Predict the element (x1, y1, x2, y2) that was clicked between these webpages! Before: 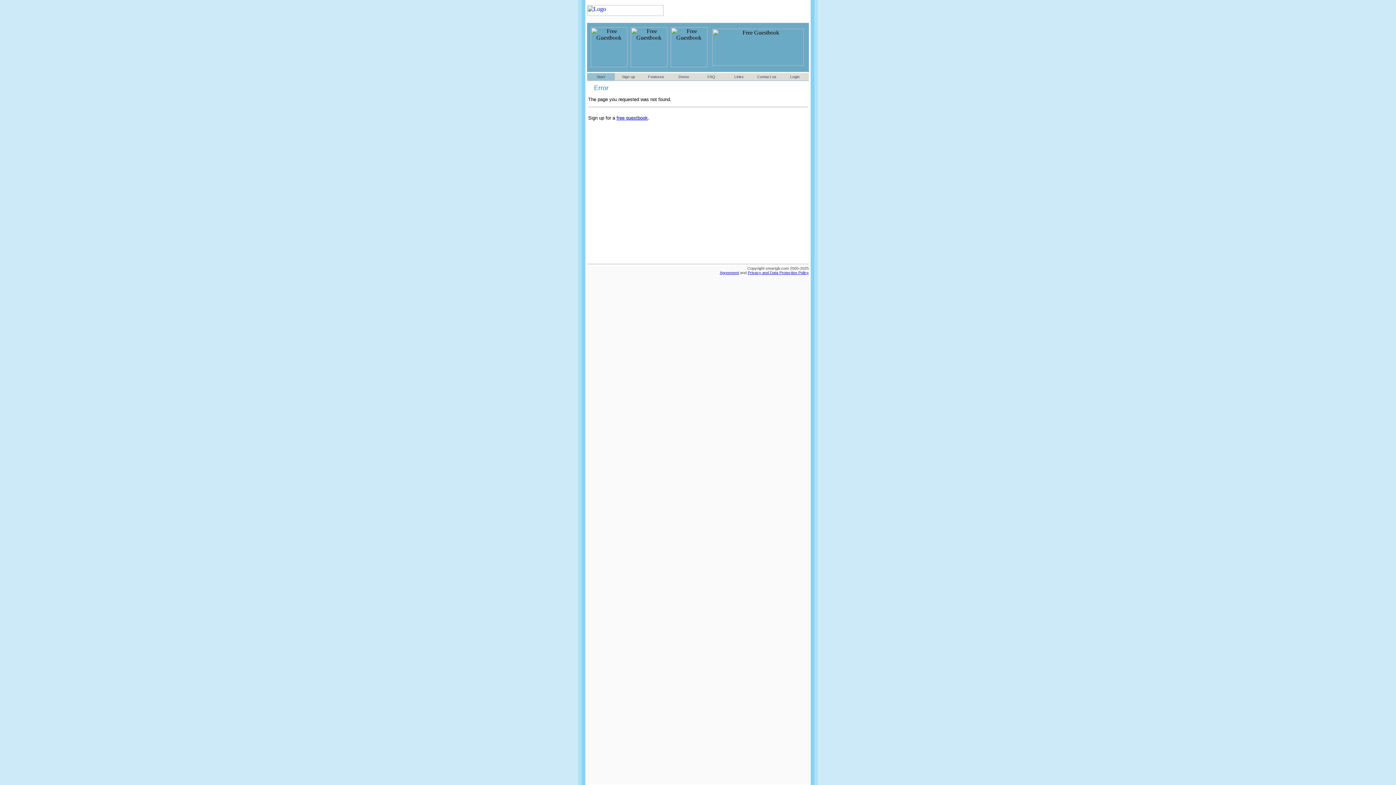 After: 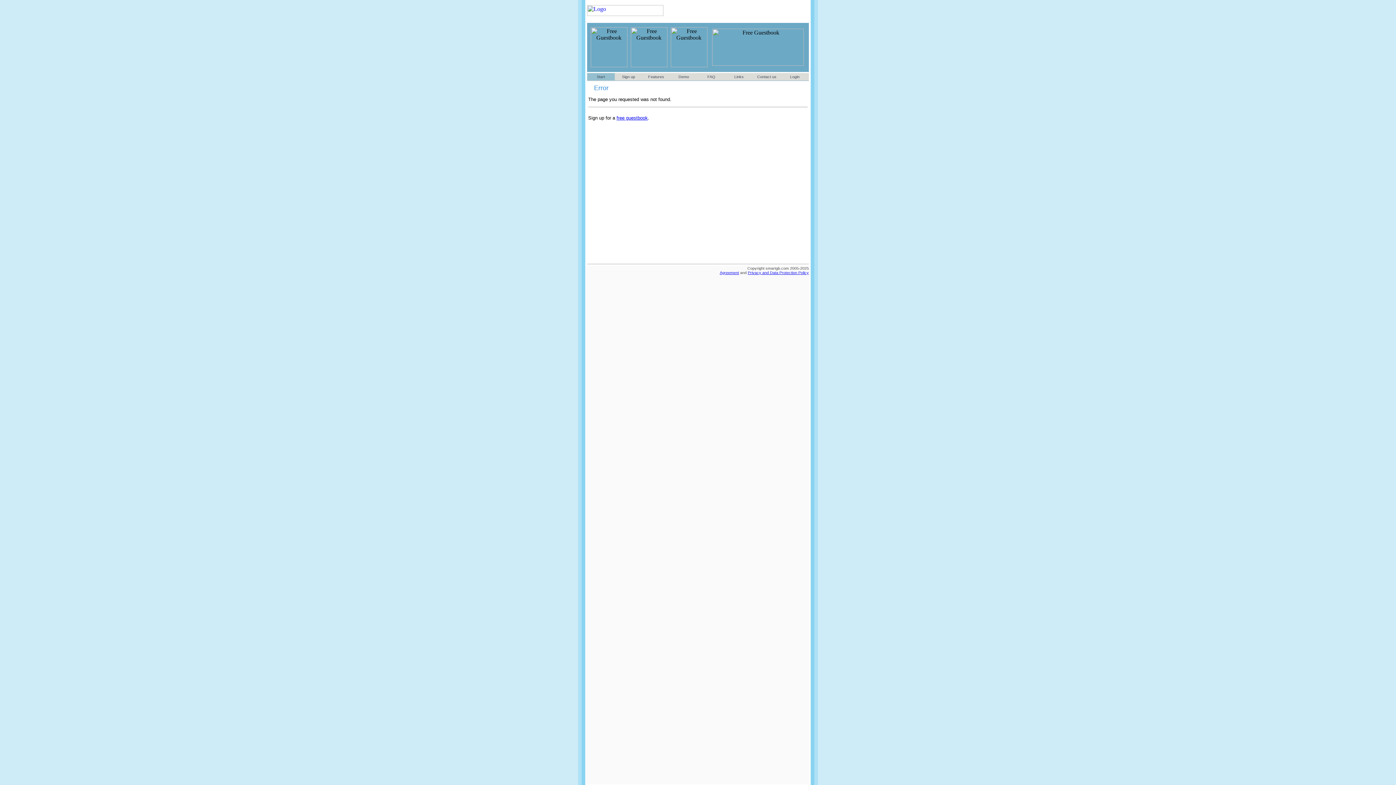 Action: bbox: (587, 13, 663, 19)